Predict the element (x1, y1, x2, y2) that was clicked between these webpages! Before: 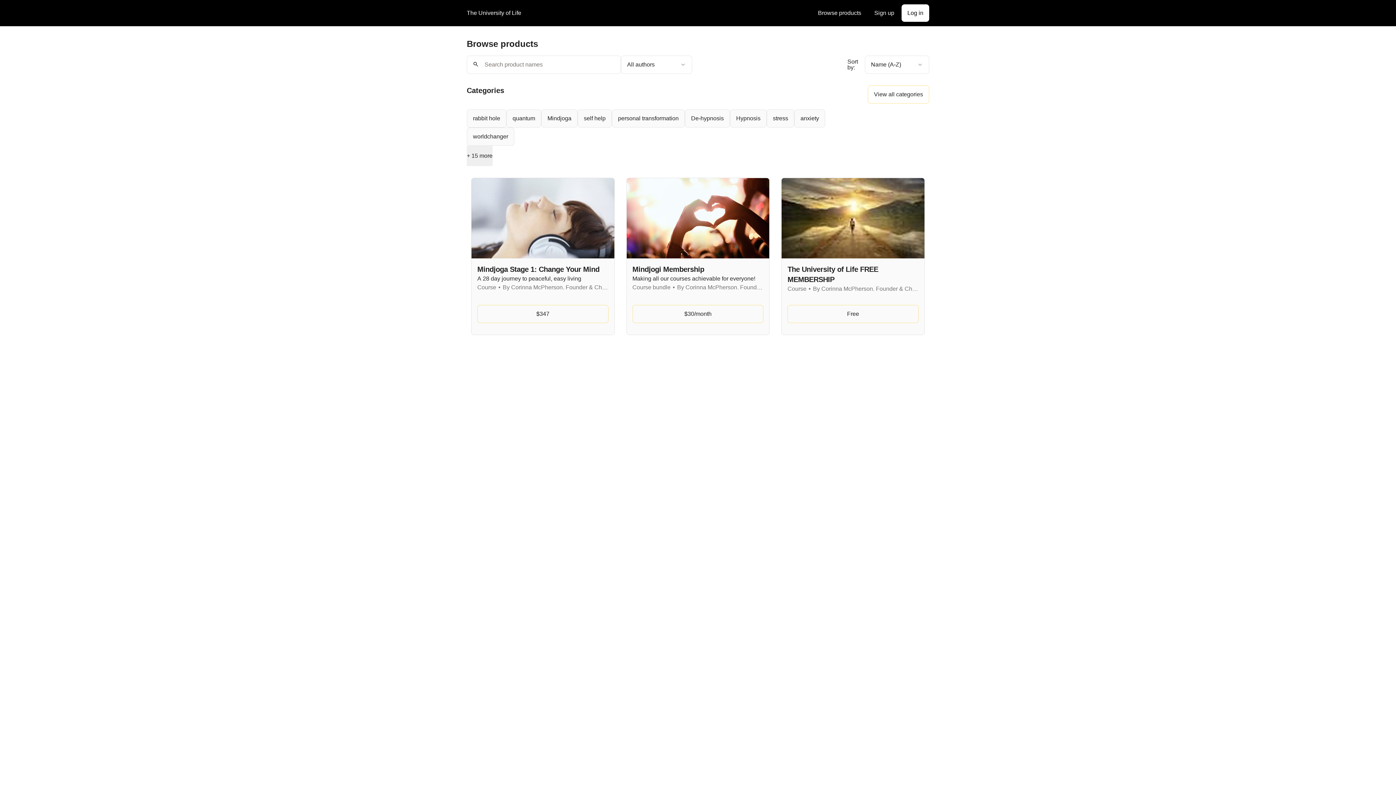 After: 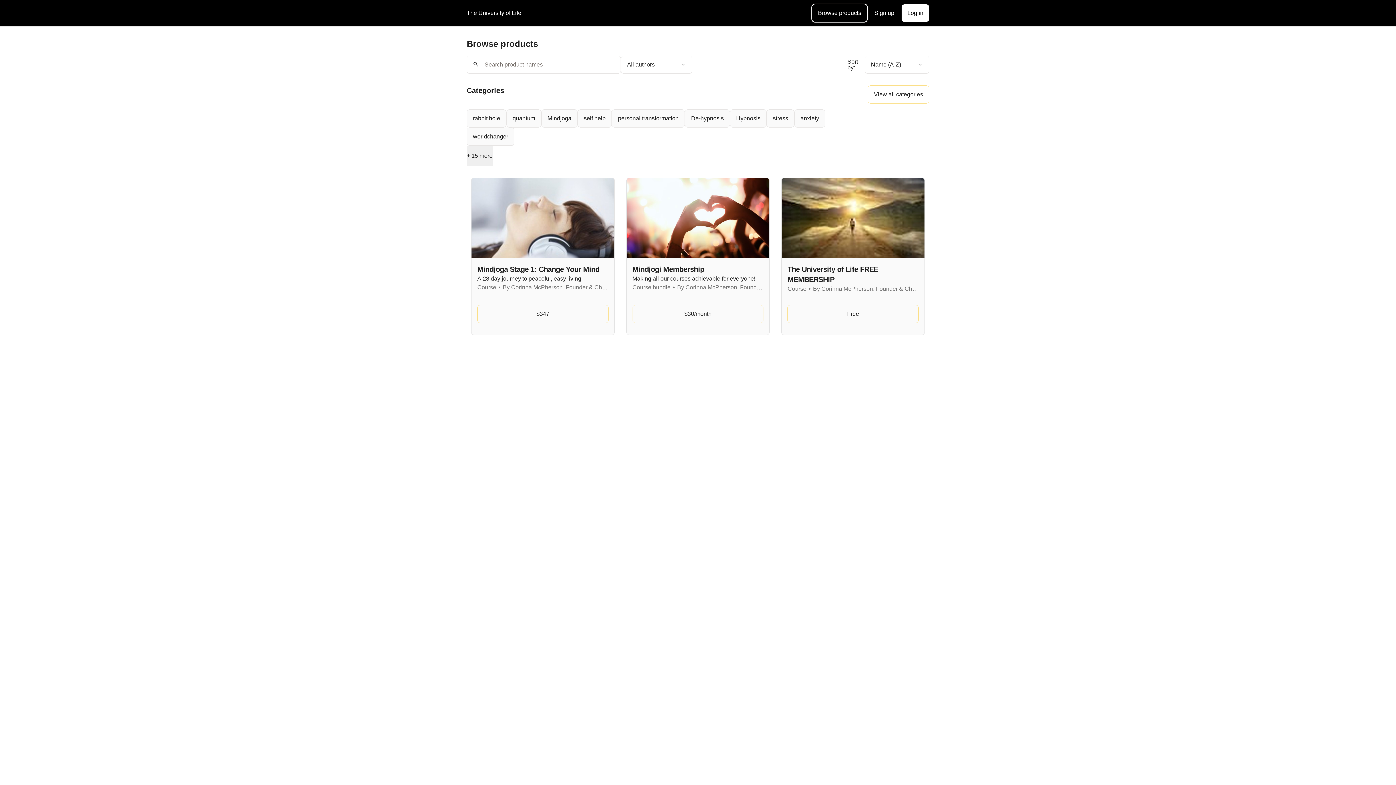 Action: bbox: (812, 4, 867, 21) label: Browse products